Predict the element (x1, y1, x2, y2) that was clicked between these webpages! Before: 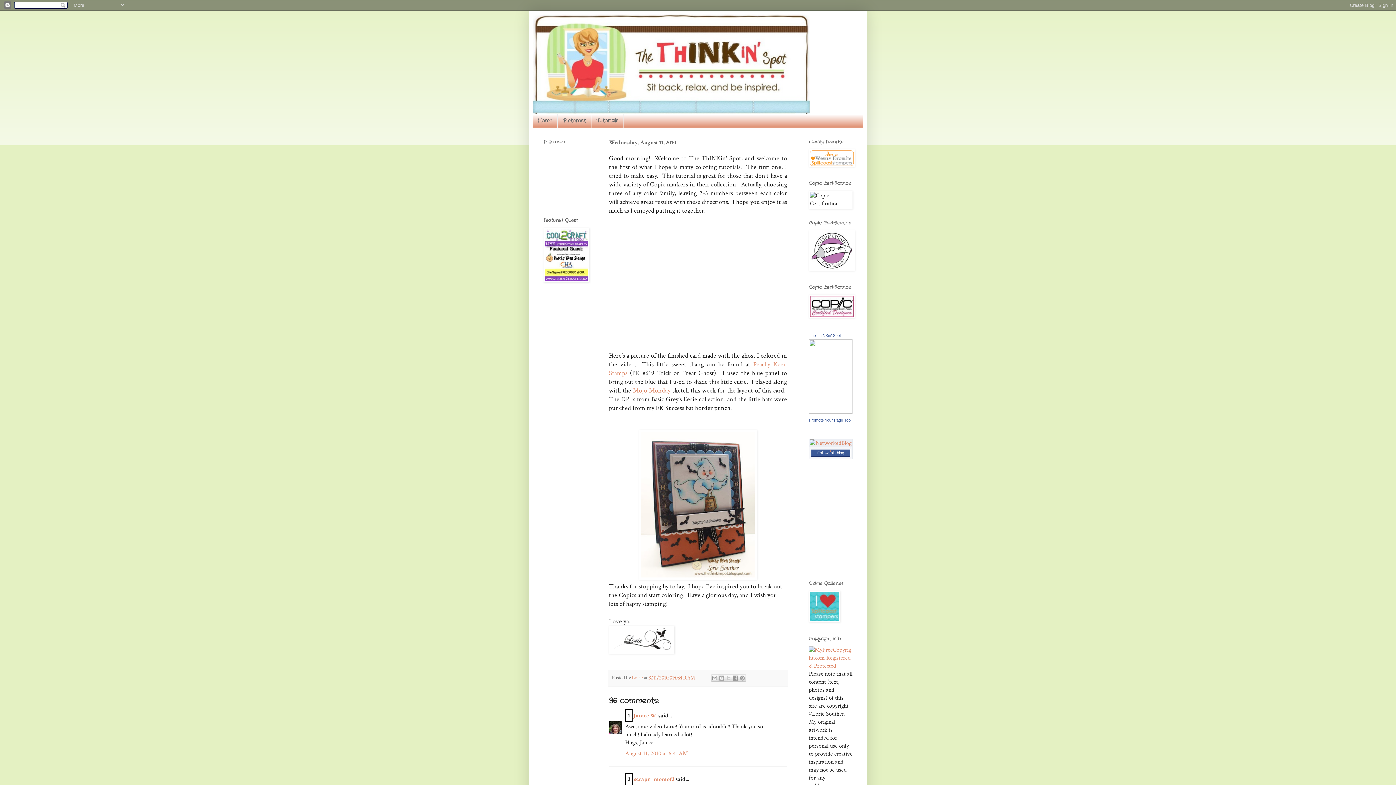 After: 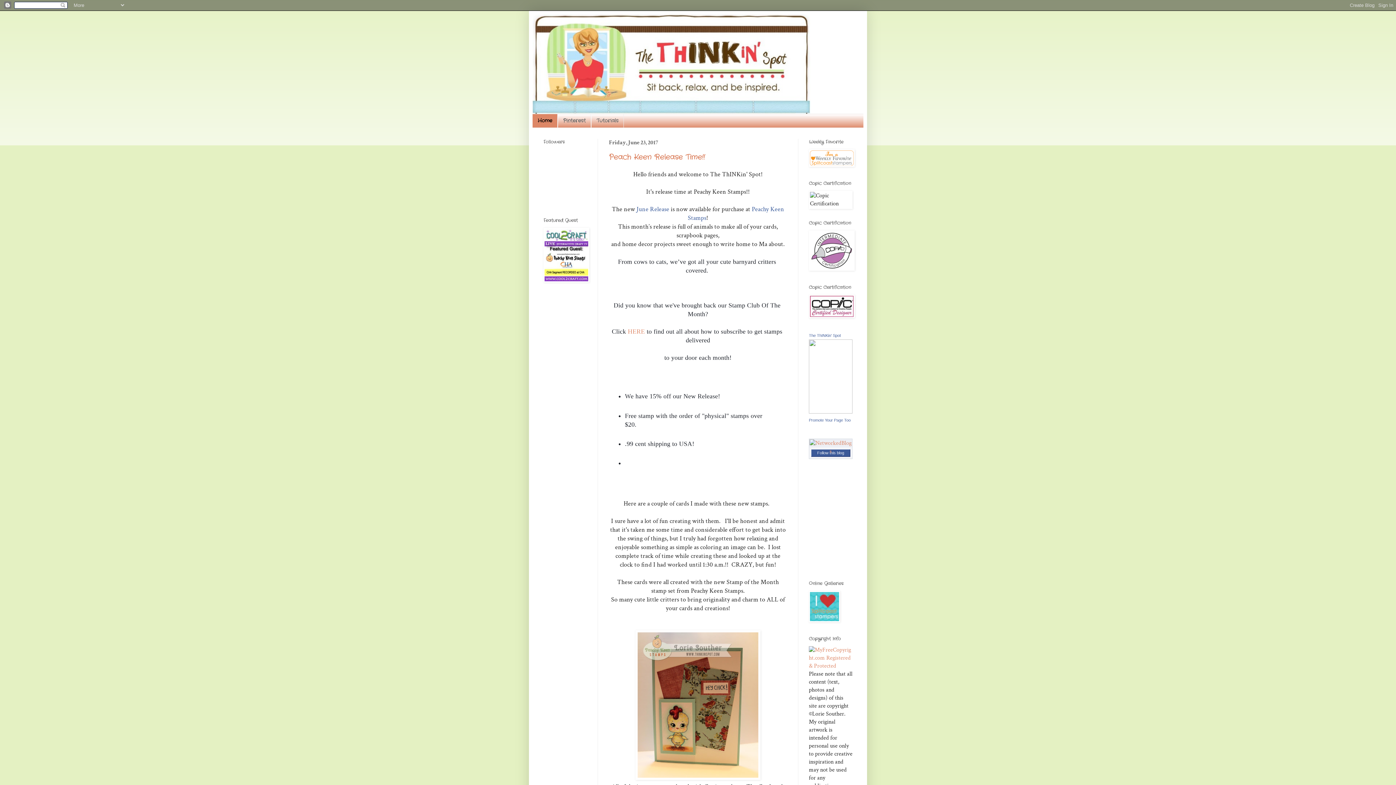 Action: bbox: (532, 14, 863, 113)